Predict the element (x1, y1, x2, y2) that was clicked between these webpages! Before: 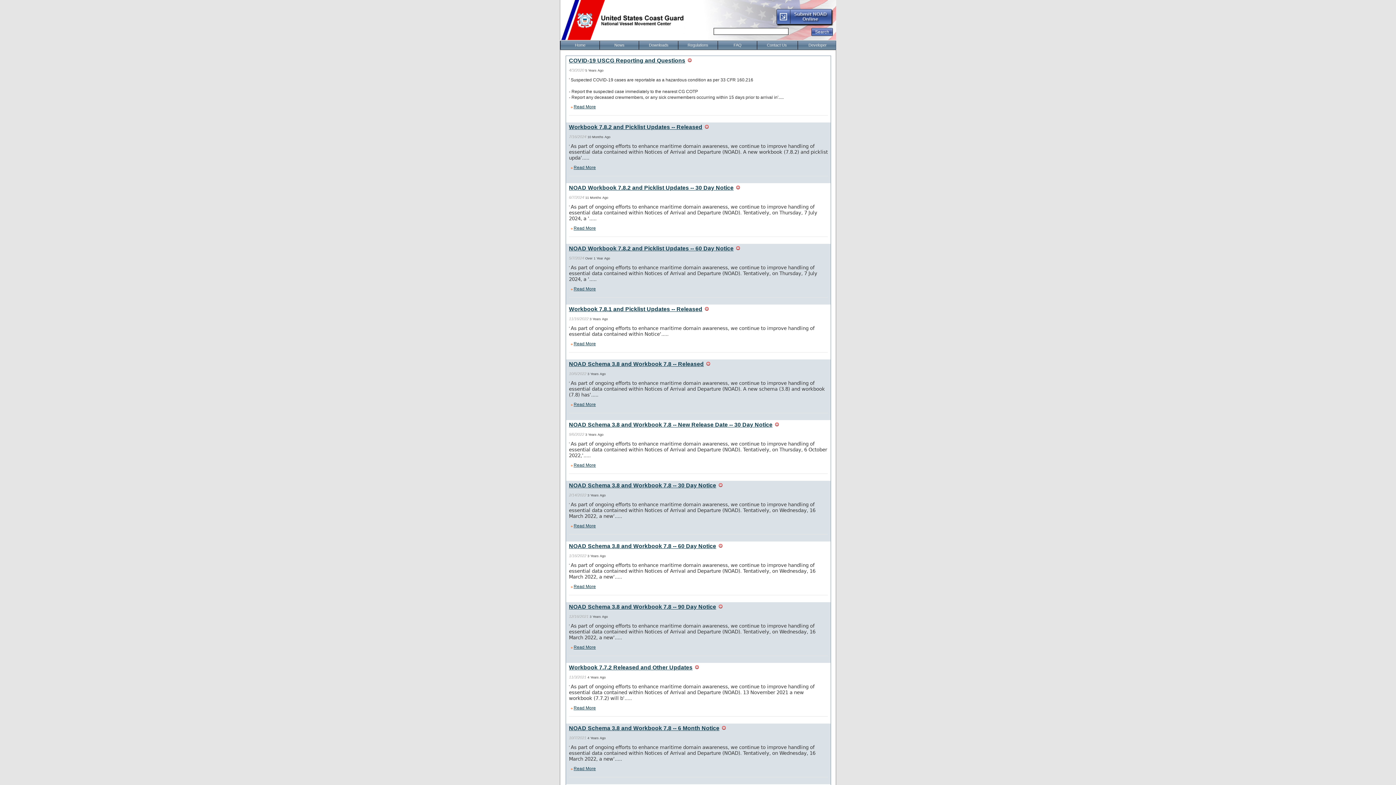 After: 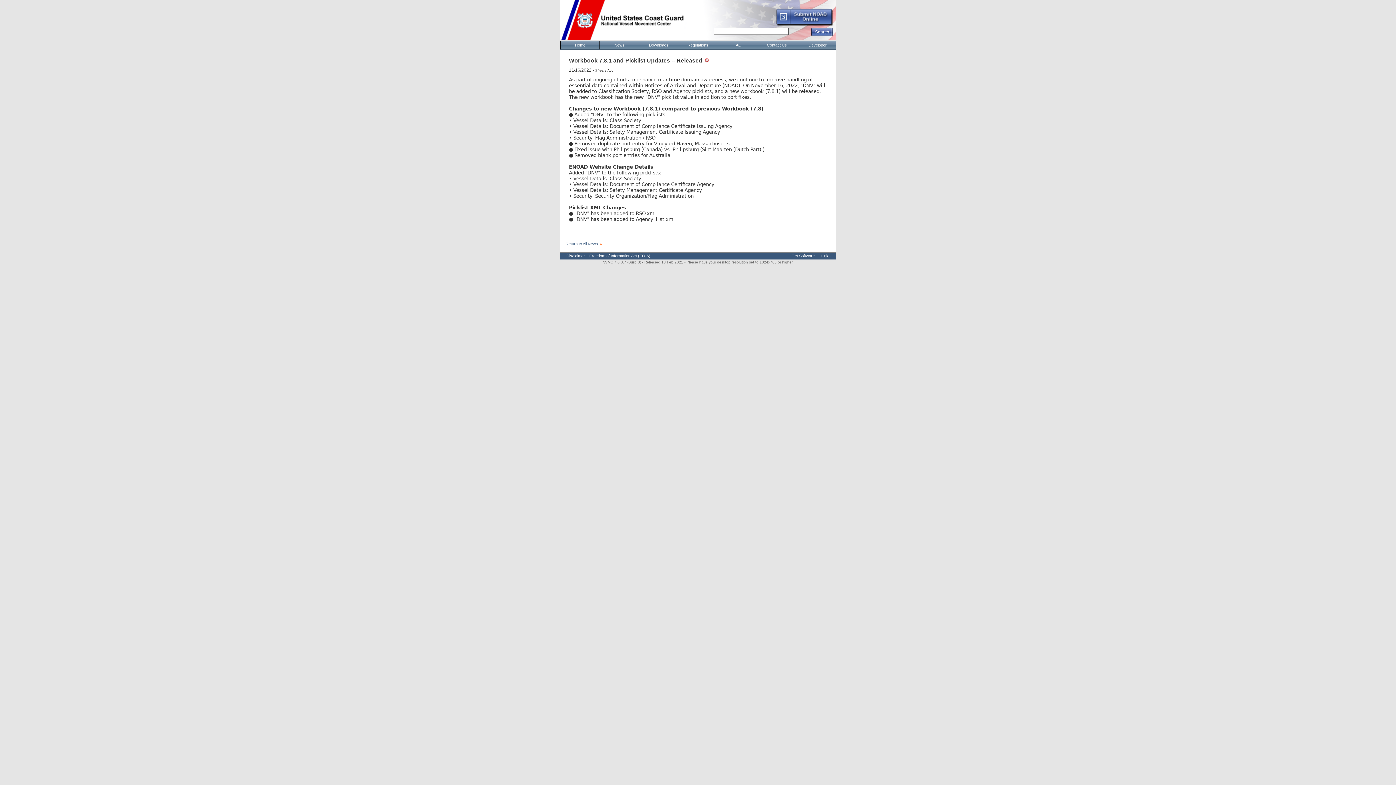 Action: bbox: (569, 306, 702, 312) label: Workbook 7.8.1 and Picklist Updates -- Released